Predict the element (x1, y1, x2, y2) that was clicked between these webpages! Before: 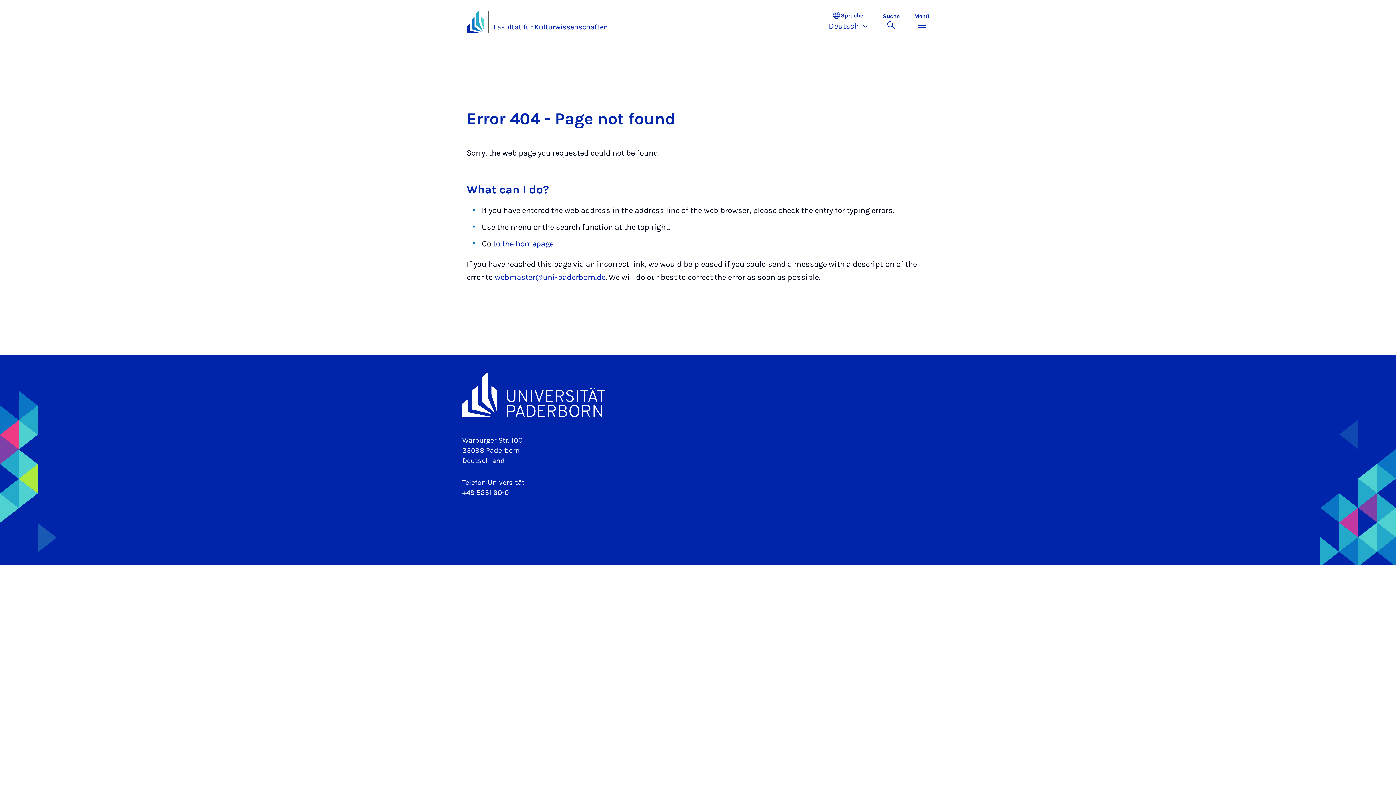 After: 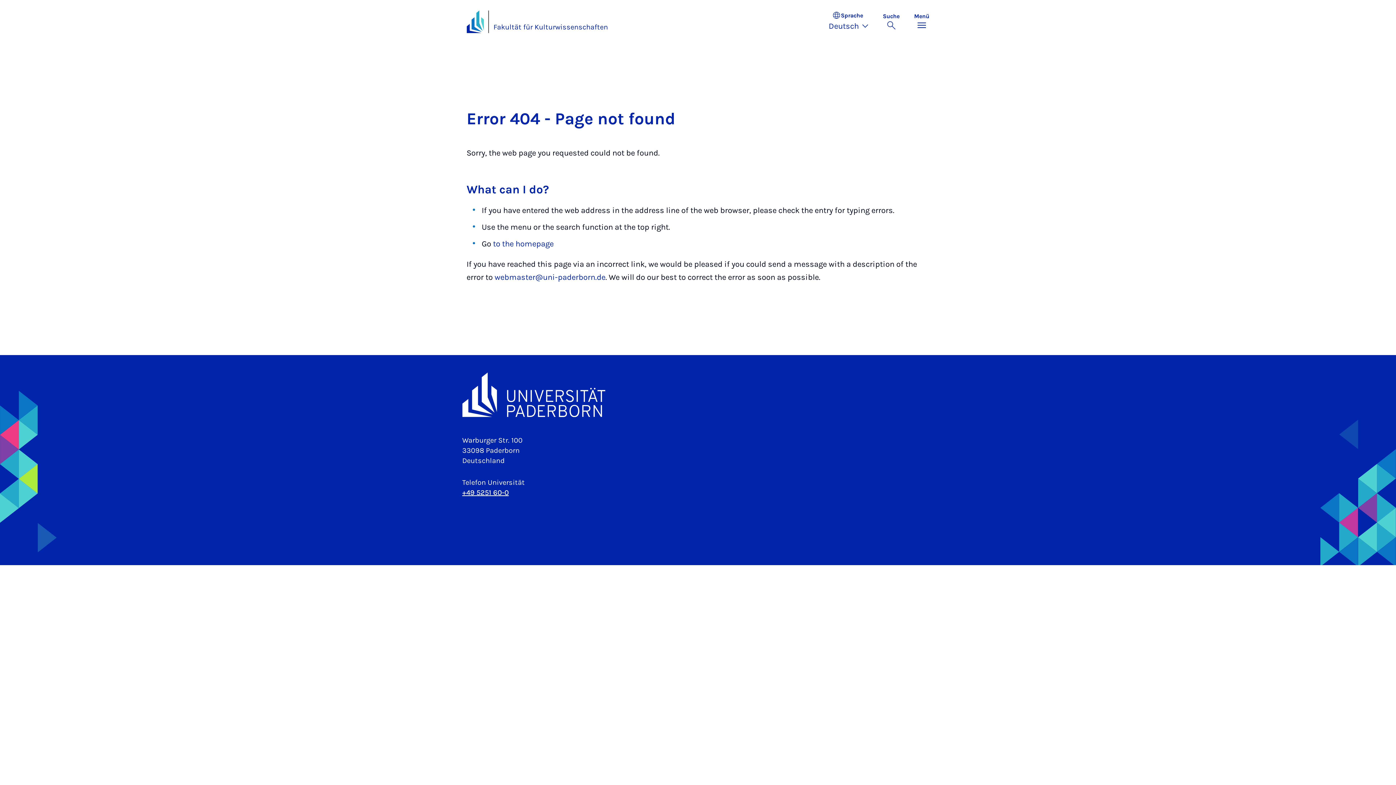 Action: label: +49 5251 60-0 bbox: (462, 488, 508, 497)